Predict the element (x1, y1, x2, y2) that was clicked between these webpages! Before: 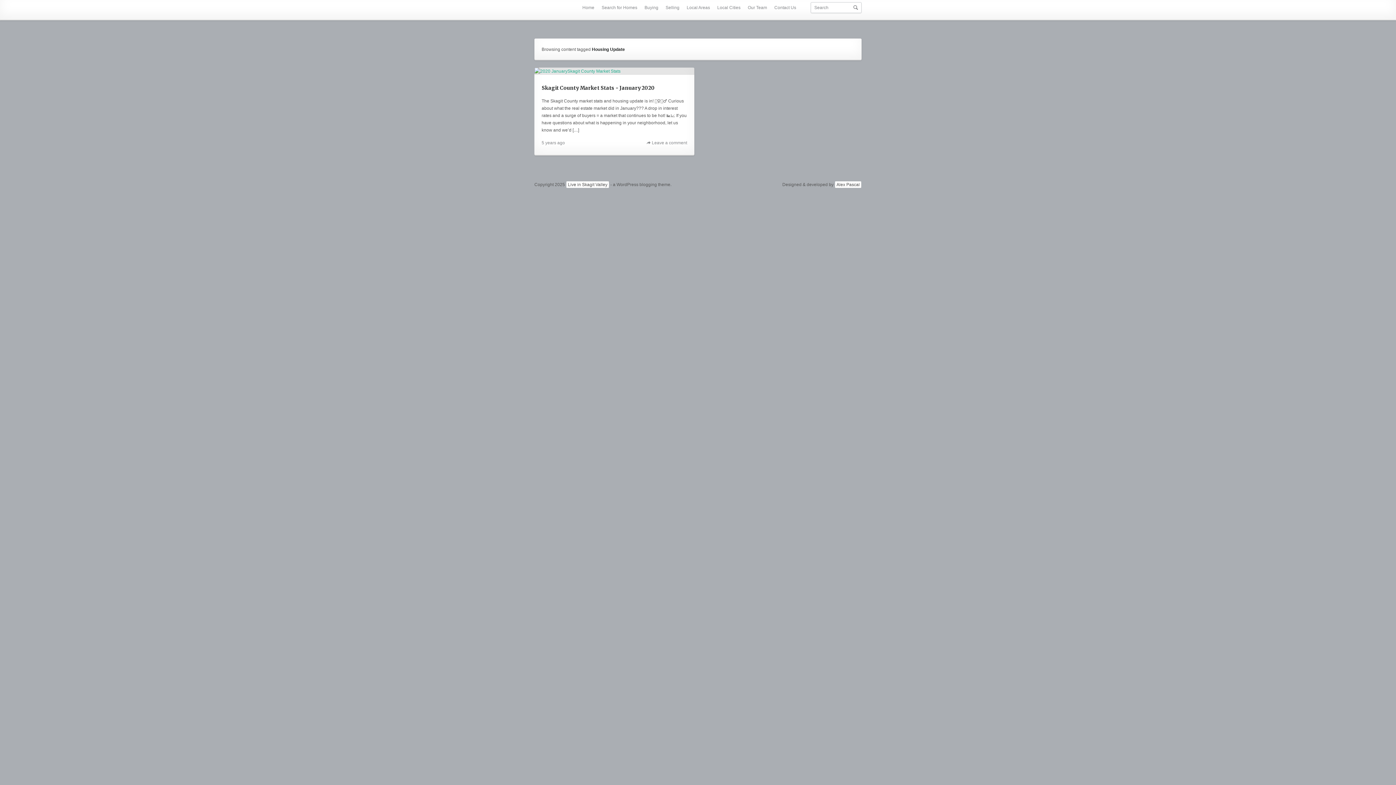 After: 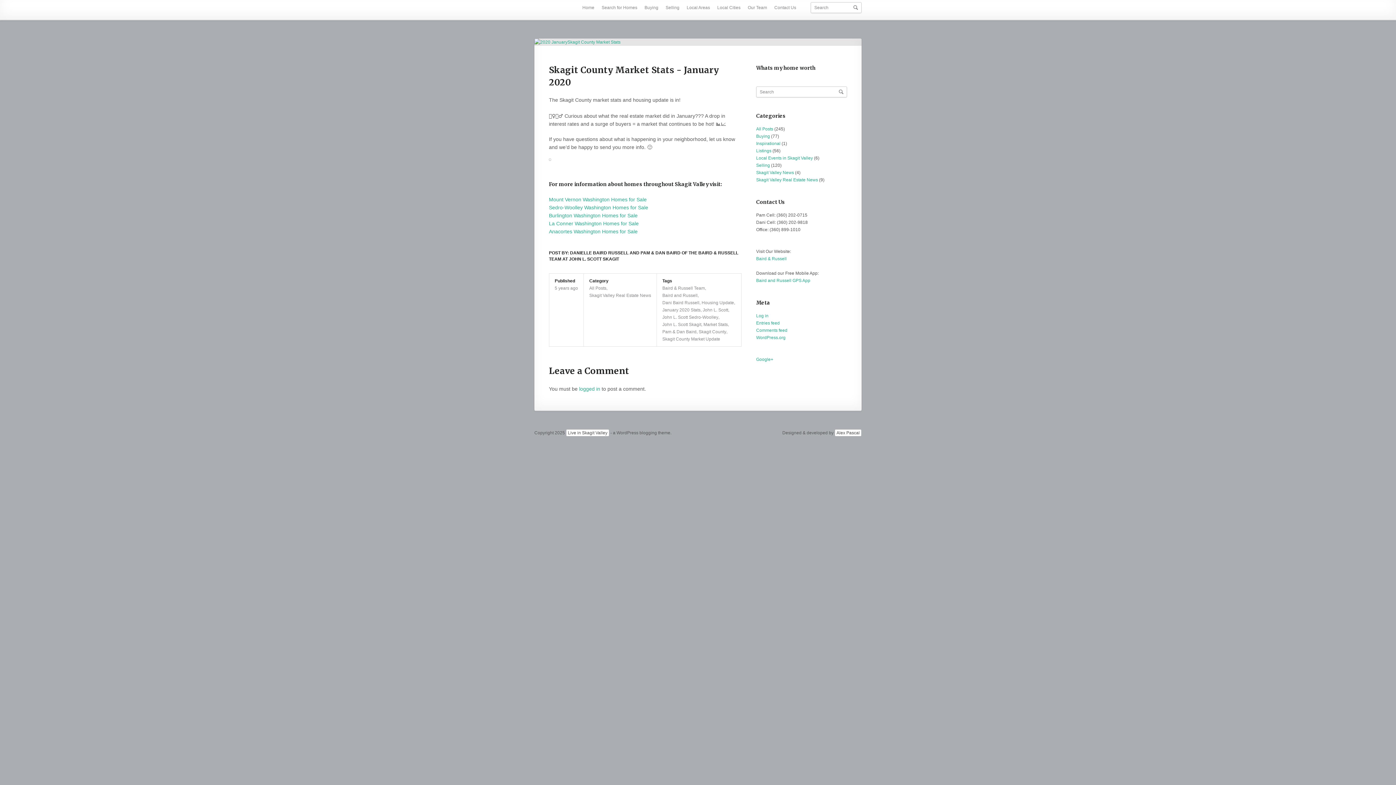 Action: bbox: (534, 67, 694, 74)